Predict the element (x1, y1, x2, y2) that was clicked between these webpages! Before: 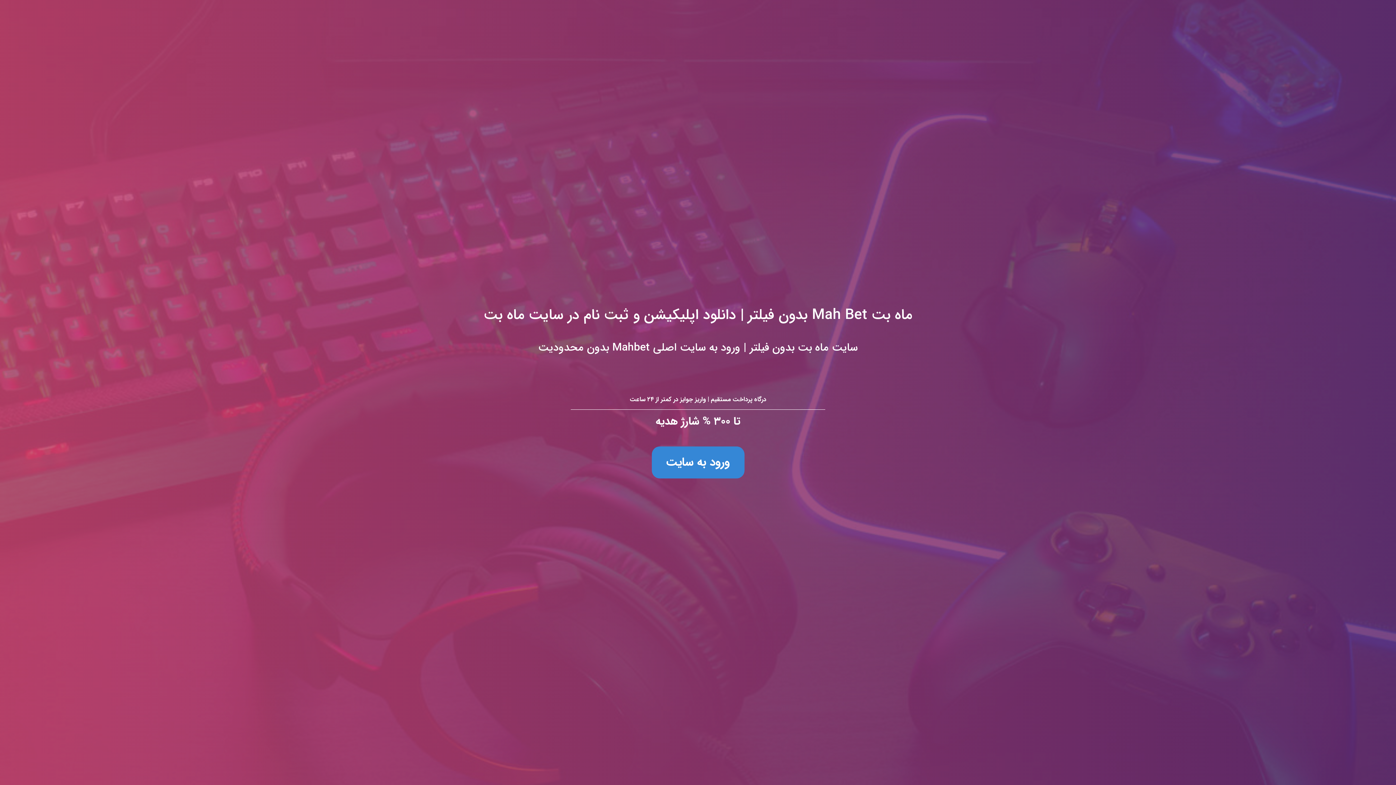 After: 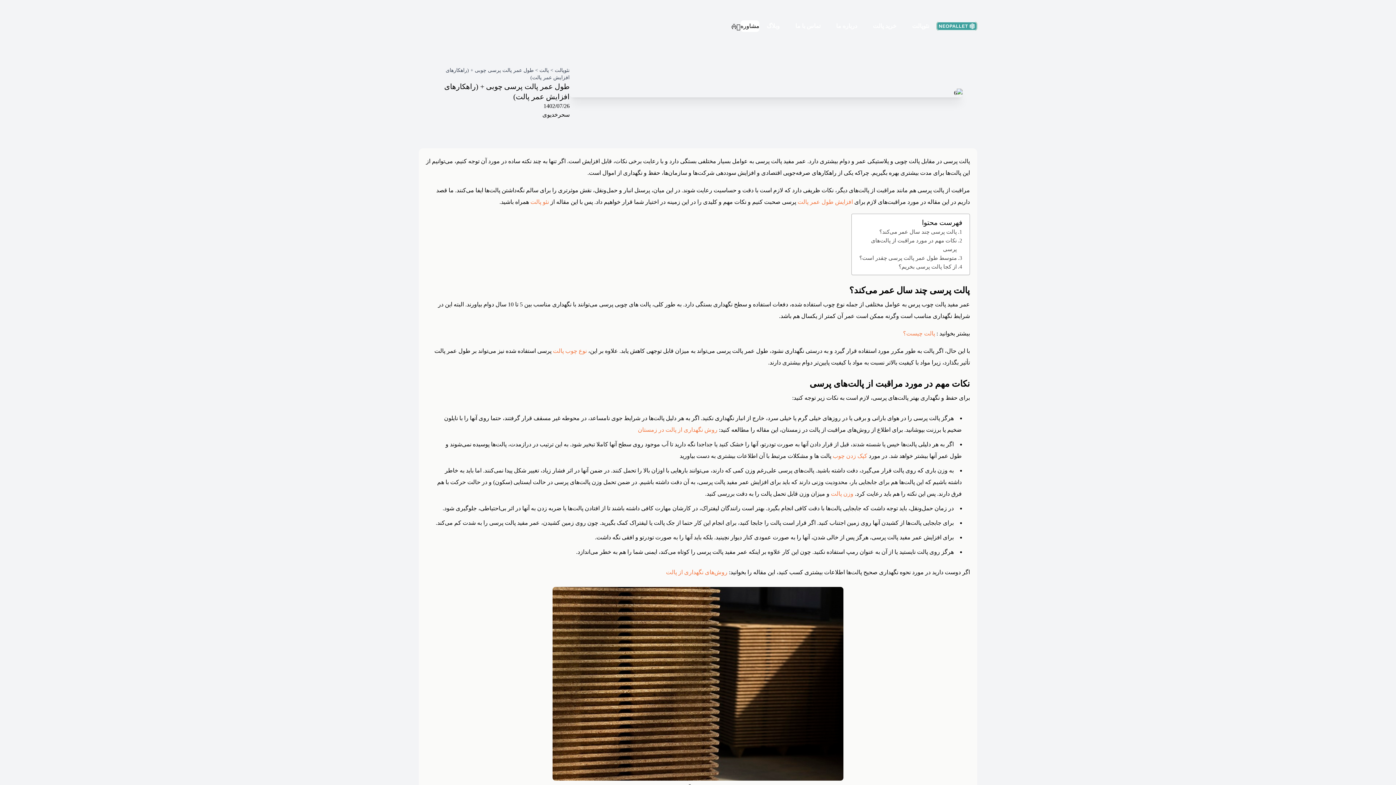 Action: bbox: (0, 0, 1396, 785) label: ماه بت Mah Bet بدون فیلتر | دانلود اپلیکیشن و ثبت نام در سایت ماه بت
سایت ماه بت بدون فیلتر | ورود به سایت اصلی Mahbet بدون محدودیت

درگاه پرداخت مستقیم | واریز جوایز در کمتر از ۲۴ ساعت

تا ۳۰۰ % شارژ هدیه

ورود به سایت